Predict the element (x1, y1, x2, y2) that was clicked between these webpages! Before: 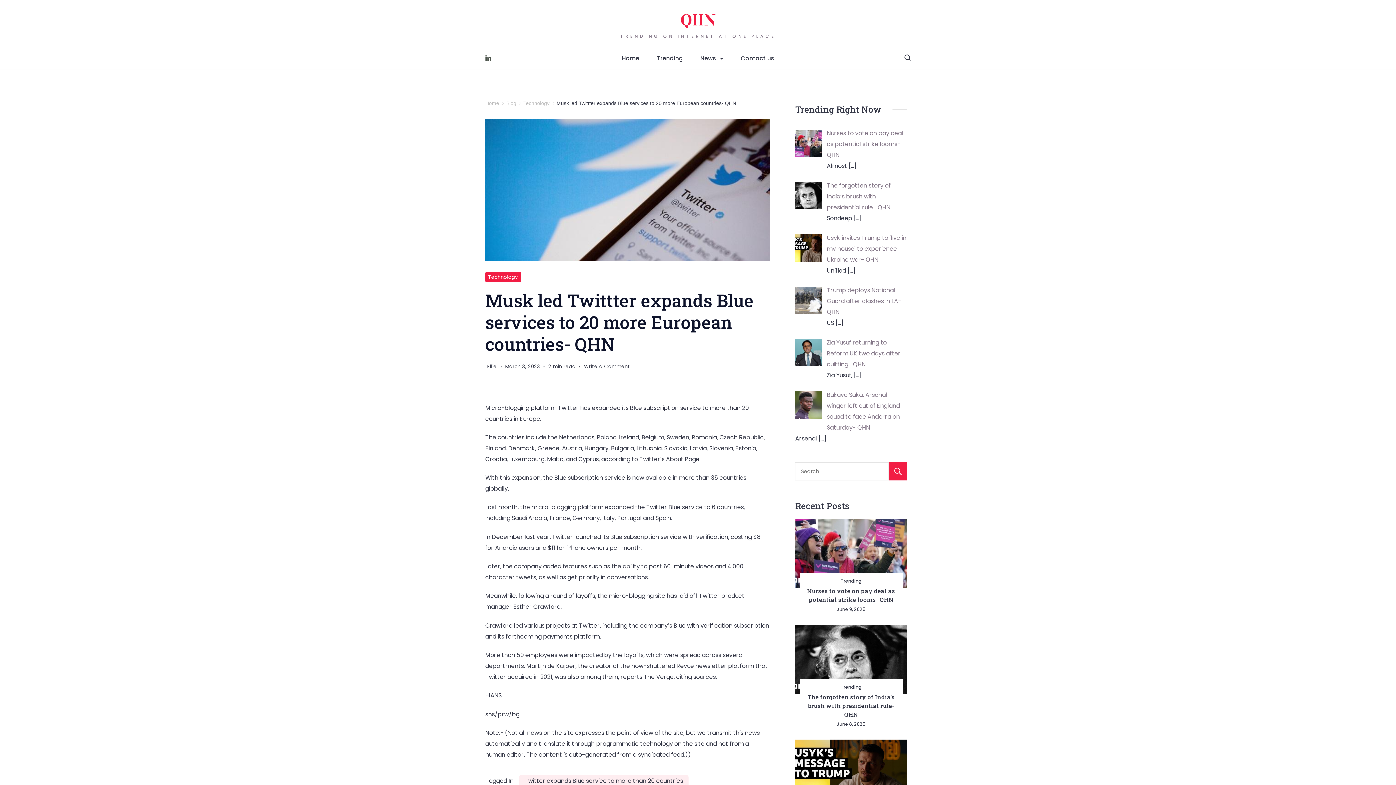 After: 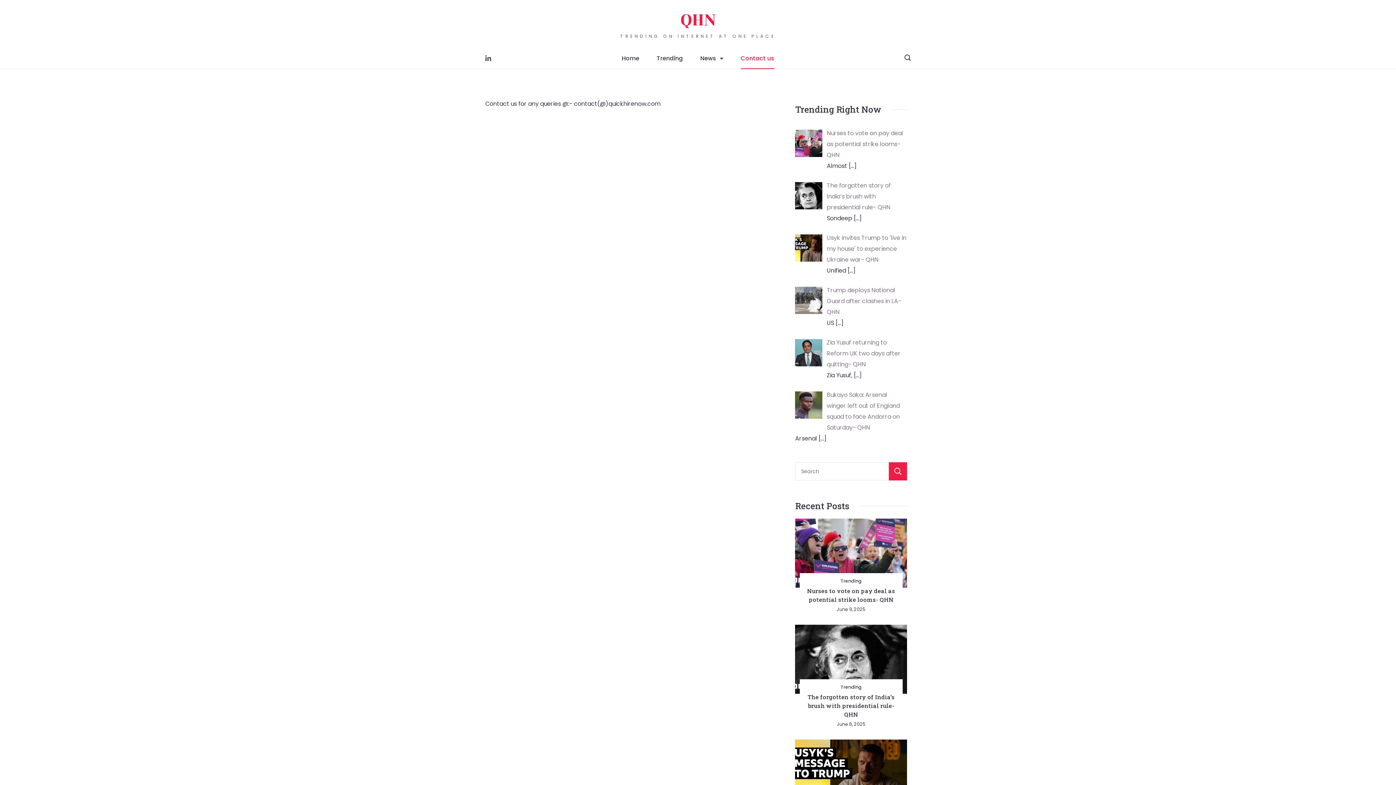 Action: bbox: (732, 47, 783, 68) label: Contact us